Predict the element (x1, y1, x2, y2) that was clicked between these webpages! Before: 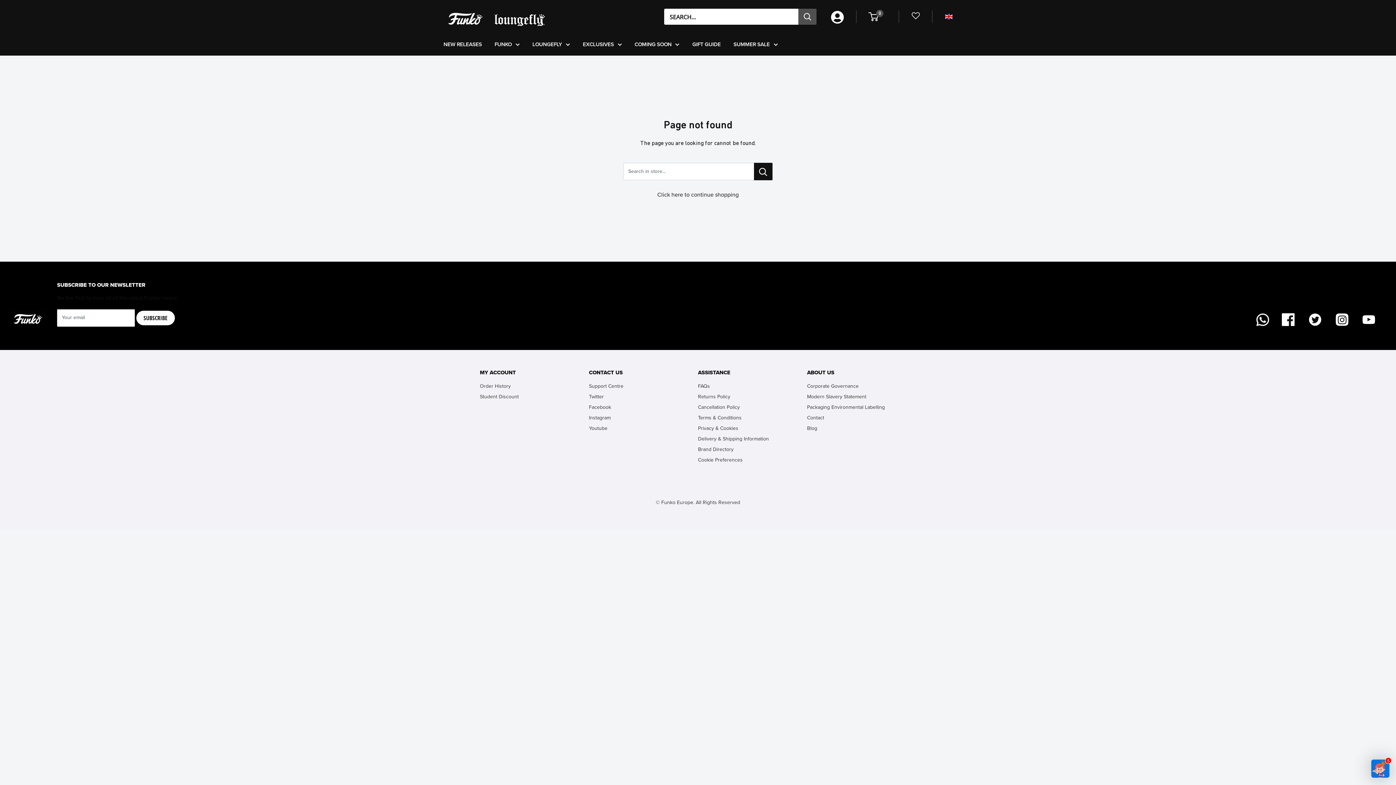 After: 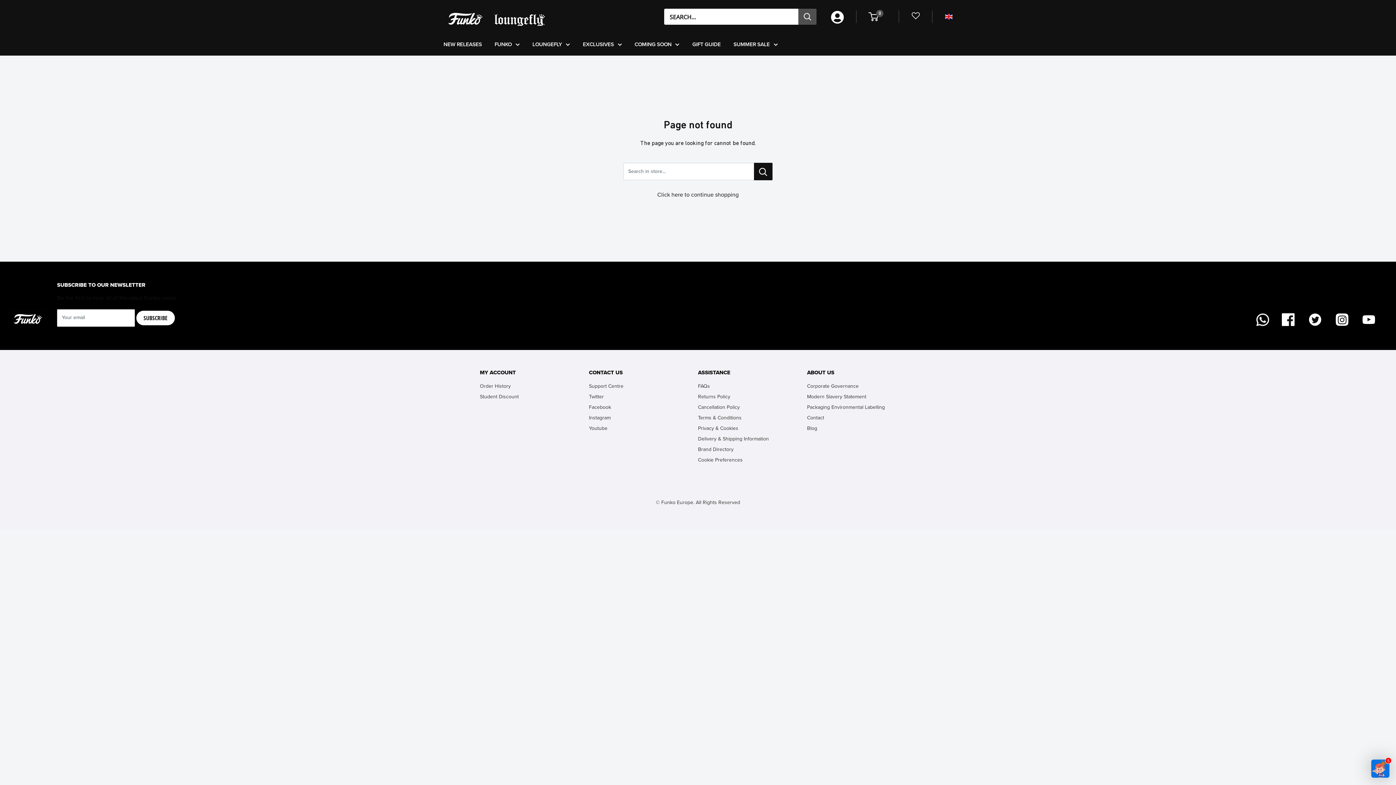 Action: bbox: (589, 402, 672, 412) label: Facebook